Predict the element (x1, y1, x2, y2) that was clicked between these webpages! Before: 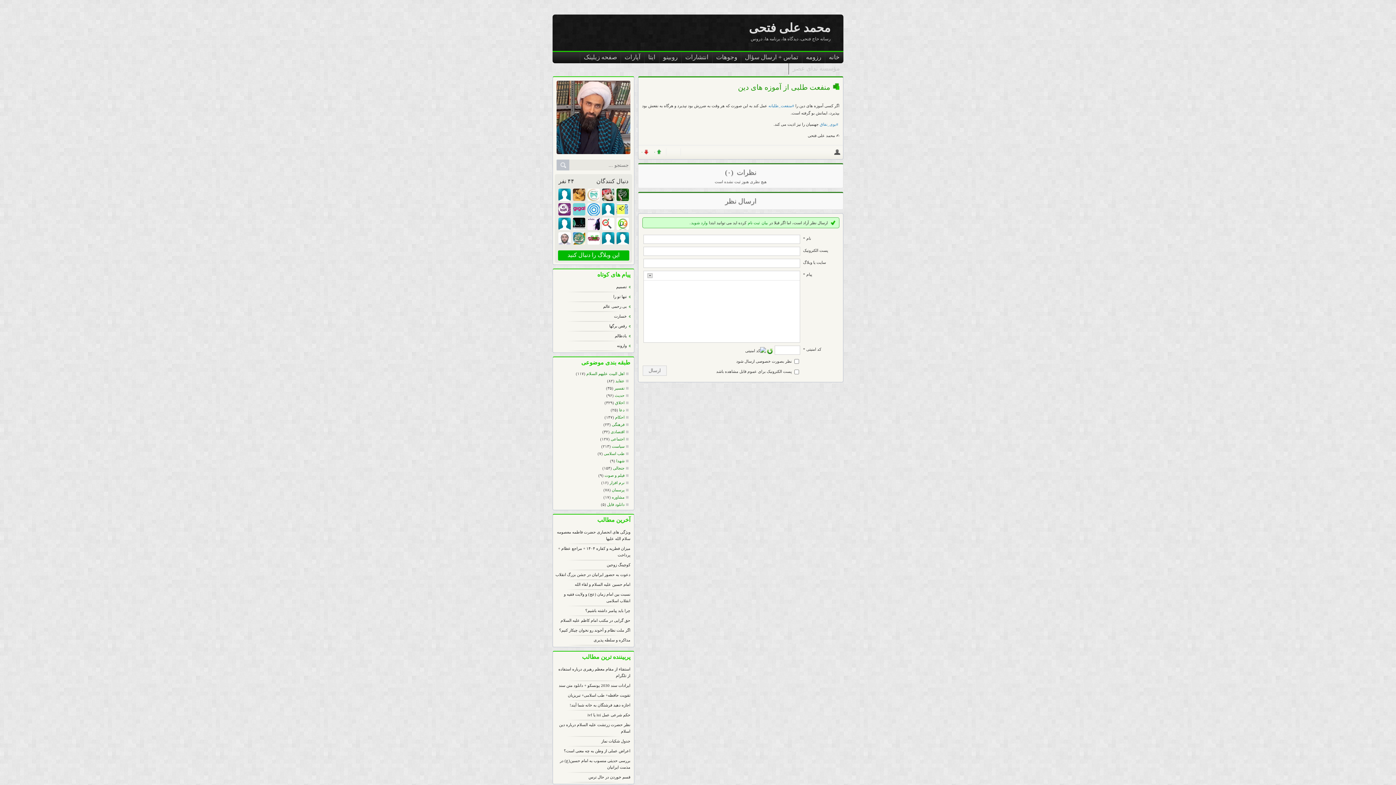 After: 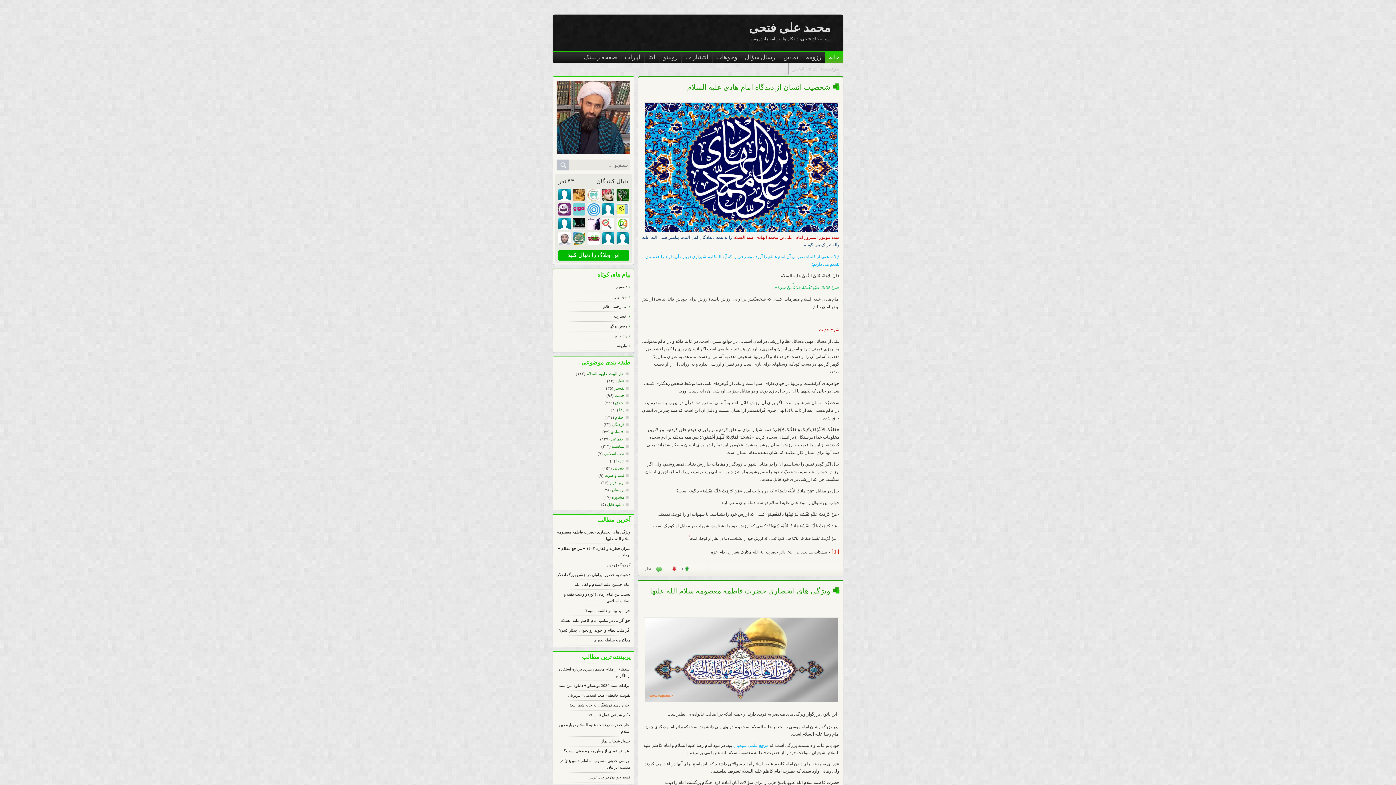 Action: bbox: (825, 52, 843, 63) label: خانه